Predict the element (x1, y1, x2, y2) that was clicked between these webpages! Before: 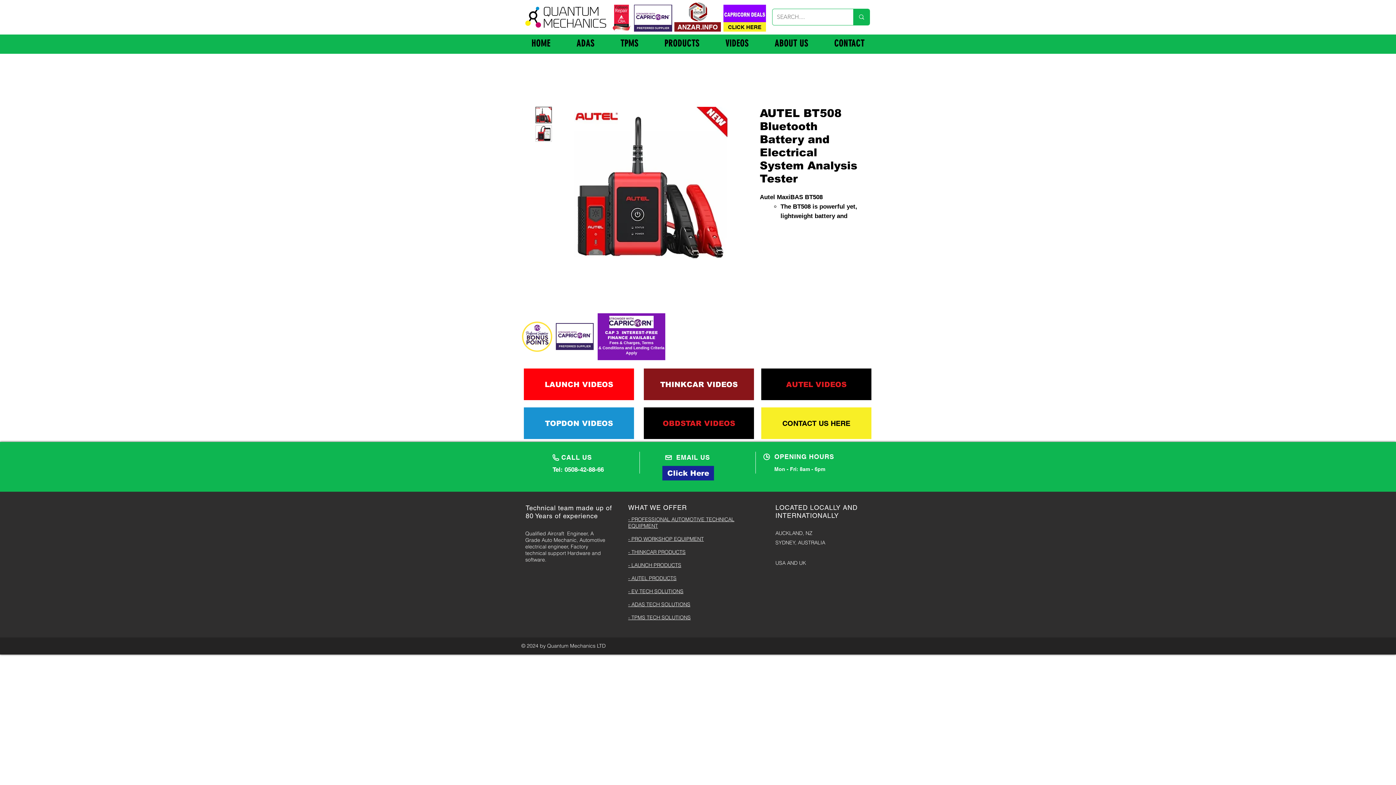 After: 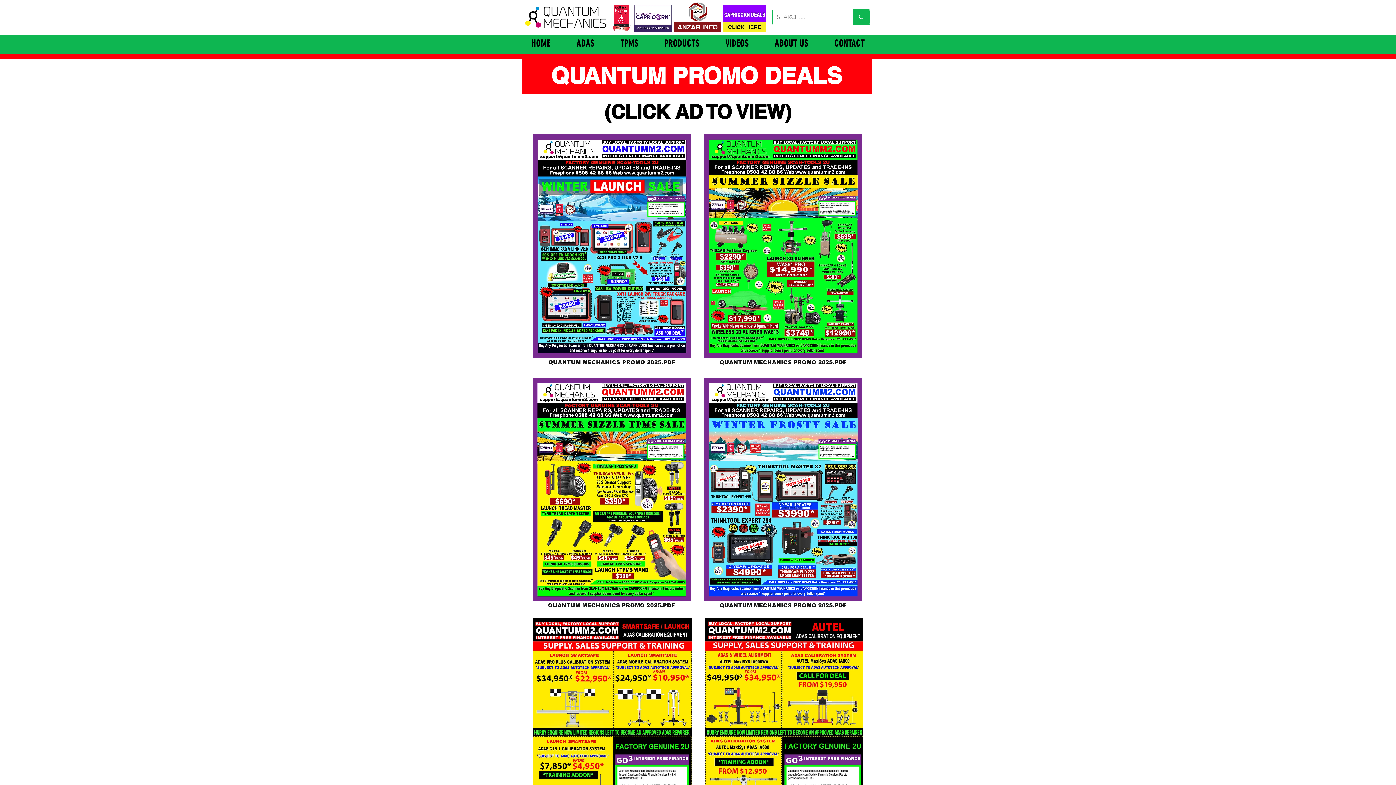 Action: bbox: (723, 22, 766, 31) label: CLICK HERE